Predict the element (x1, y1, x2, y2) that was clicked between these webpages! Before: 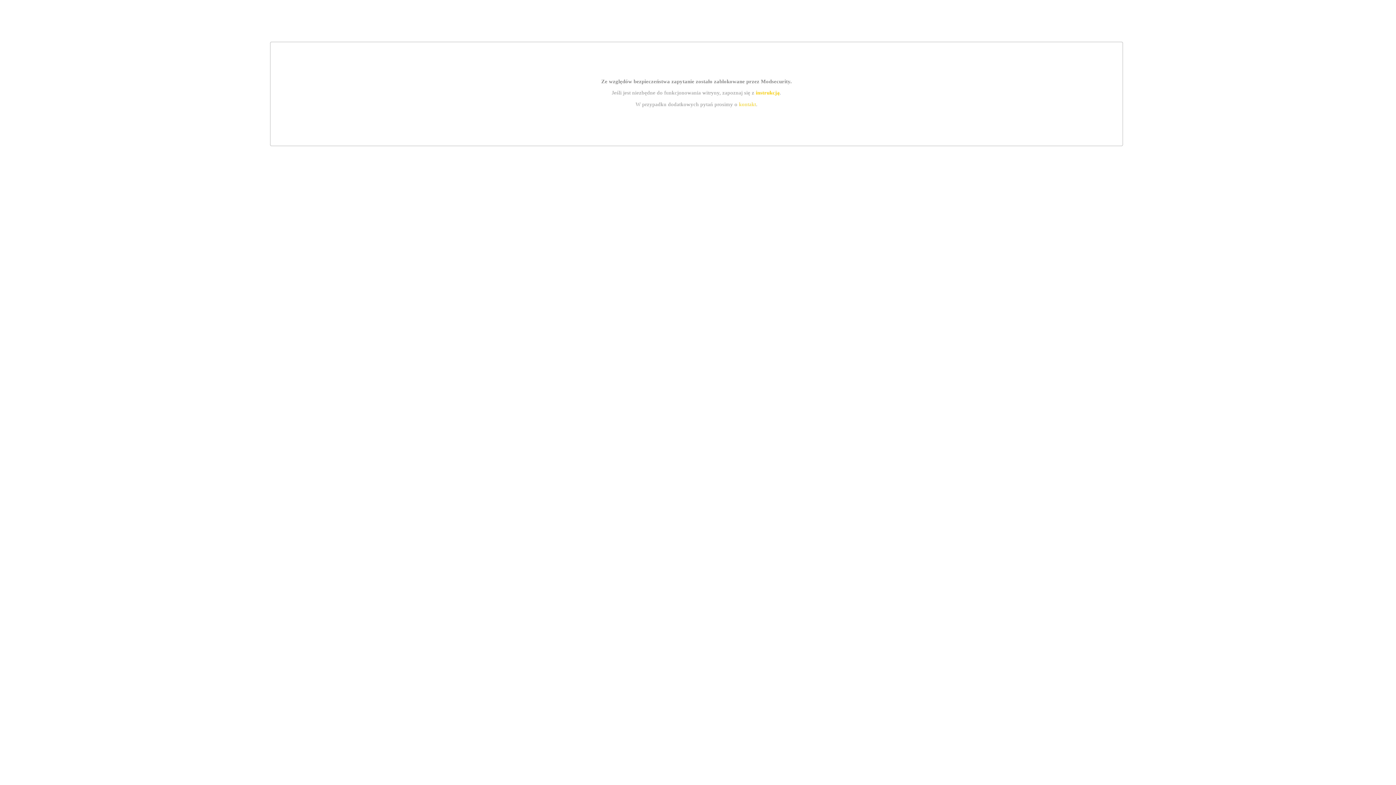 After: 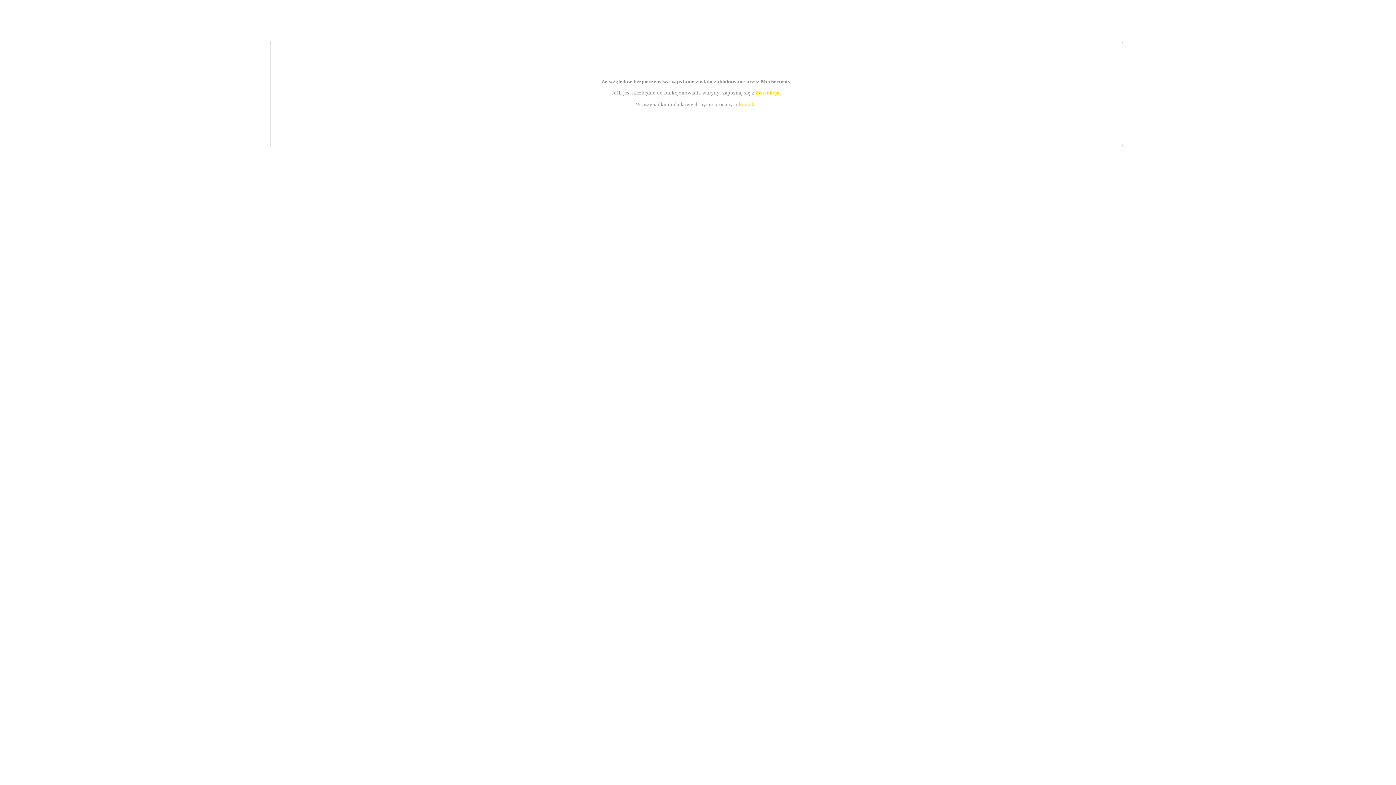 Action: bbox: (739, 101, 756, 107) label: kontakt